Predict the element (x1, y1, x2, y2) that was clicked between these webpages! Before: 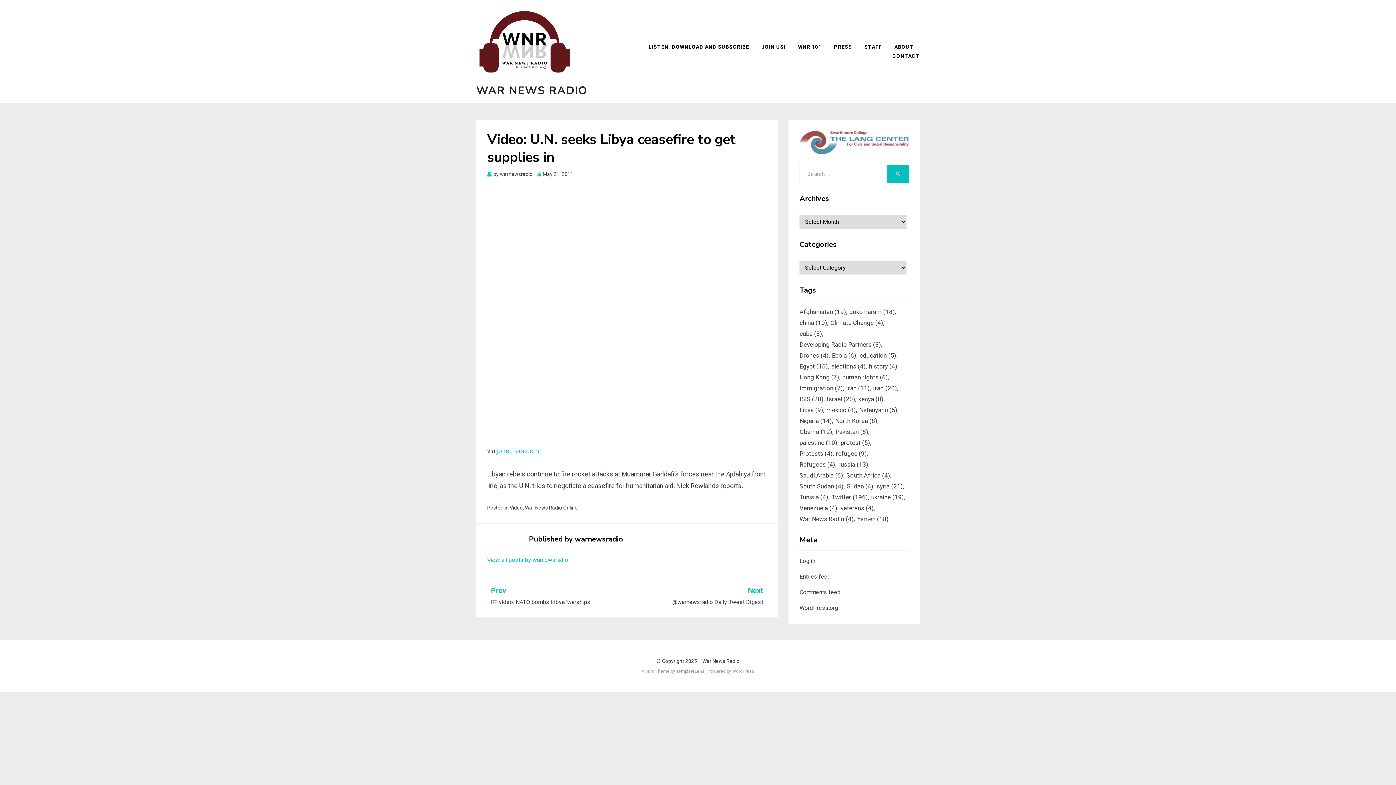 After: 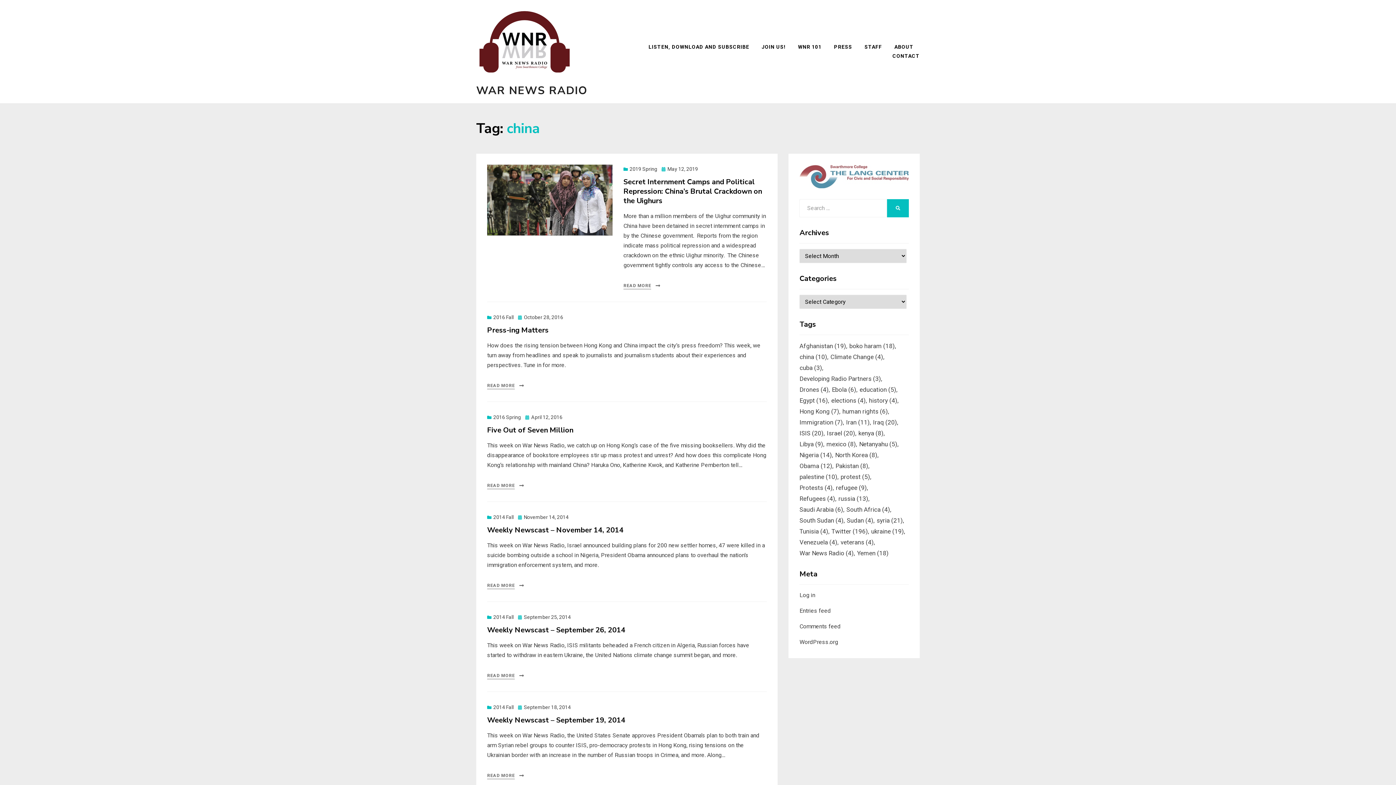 Action: label: china (10 items) bbox: (799, 317, 830, 328)